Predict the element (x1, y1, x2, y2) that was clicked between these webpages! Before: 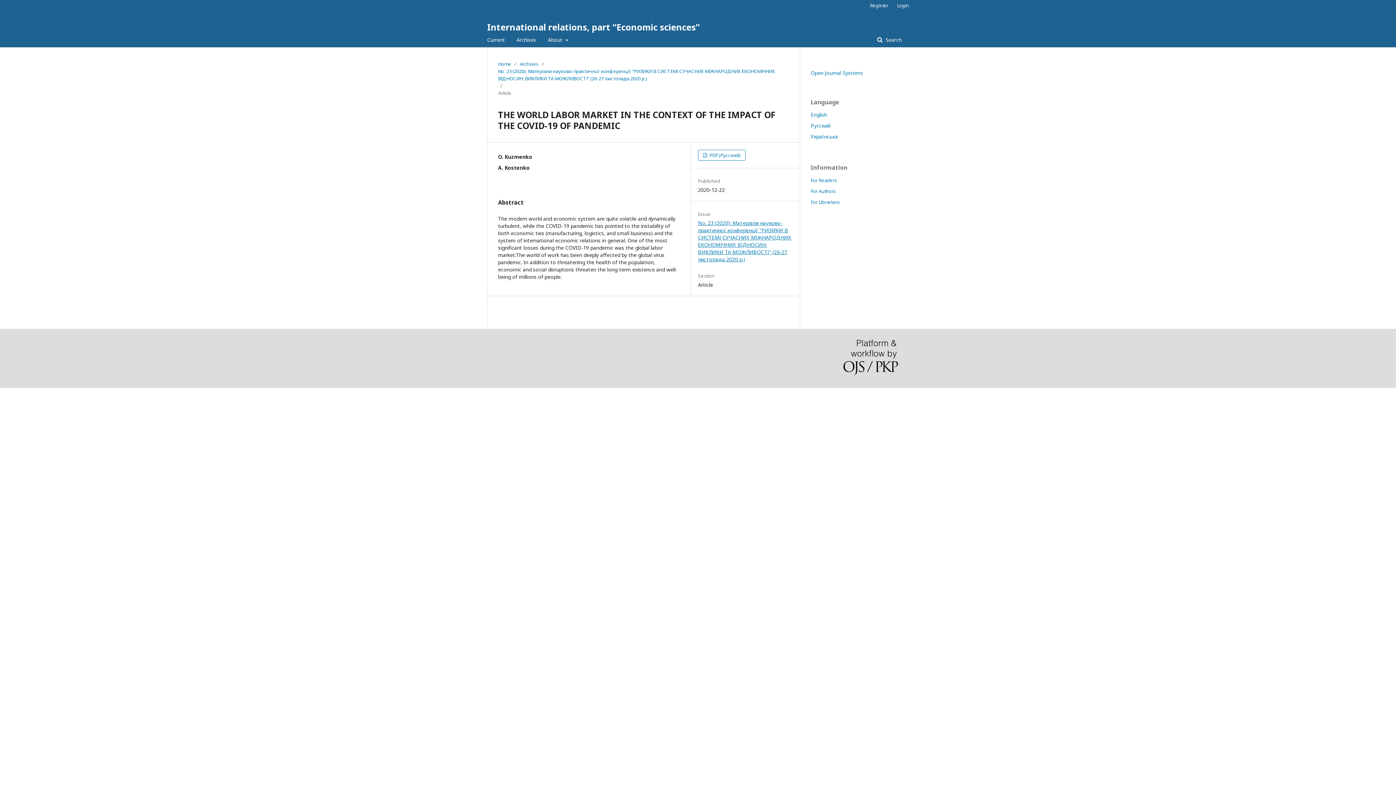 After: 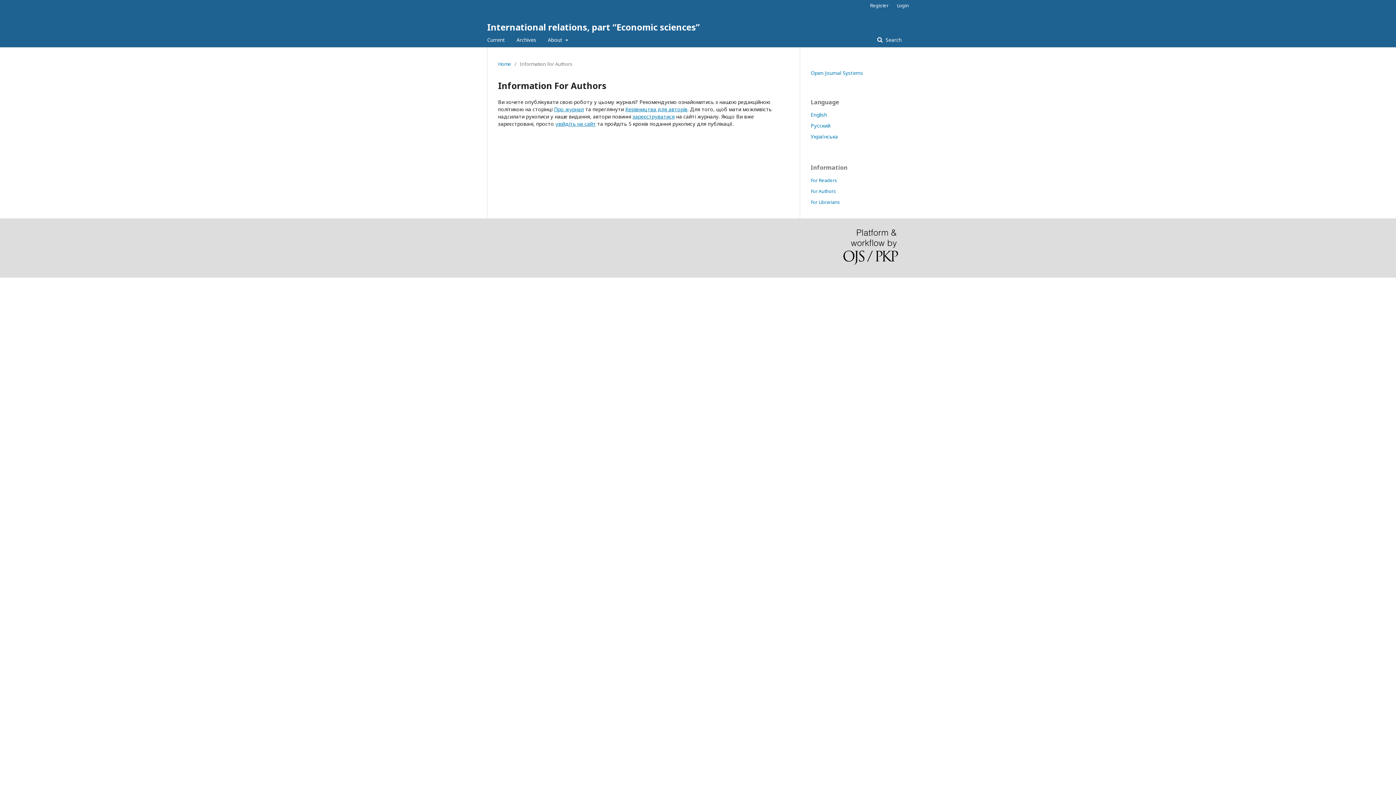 Action: label: For Authors bbox: (810, 188, 836, 194)